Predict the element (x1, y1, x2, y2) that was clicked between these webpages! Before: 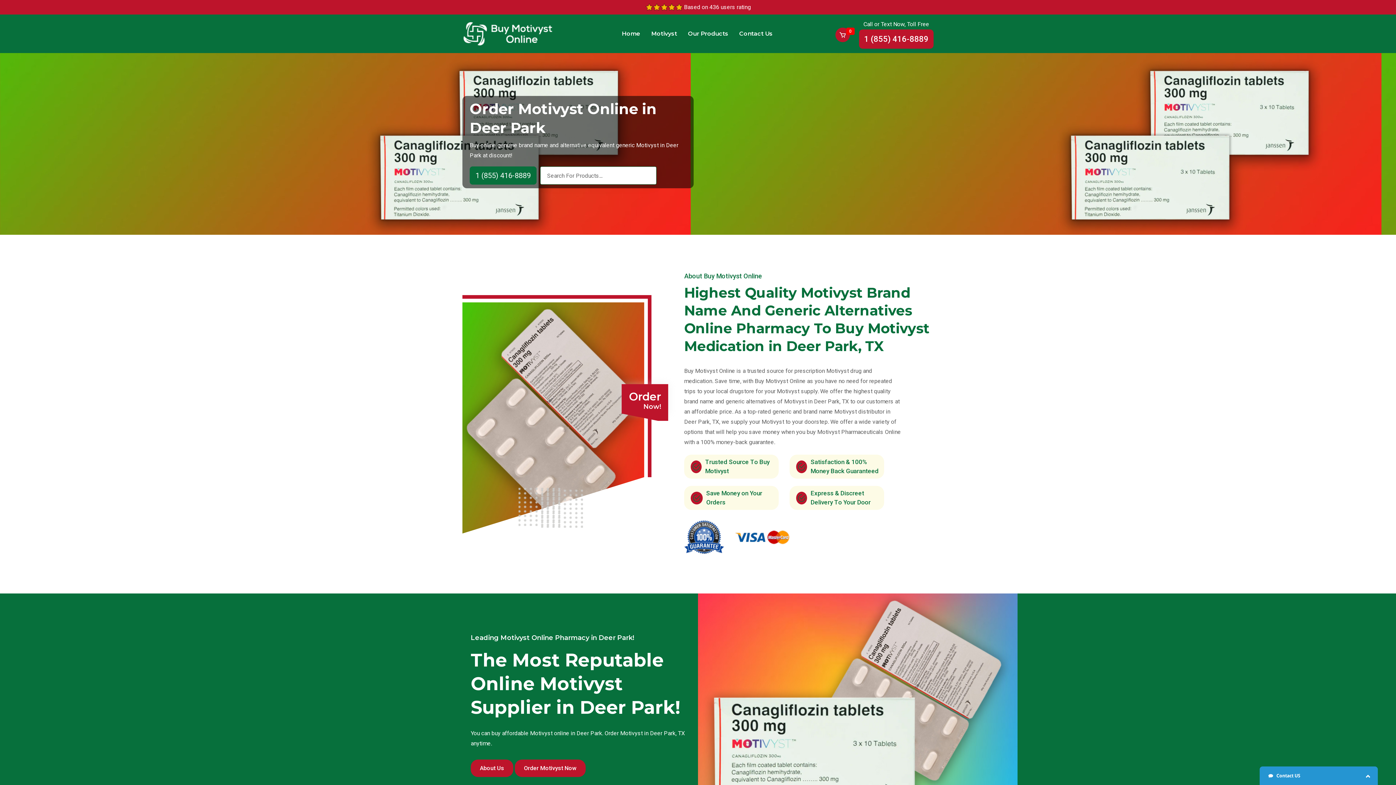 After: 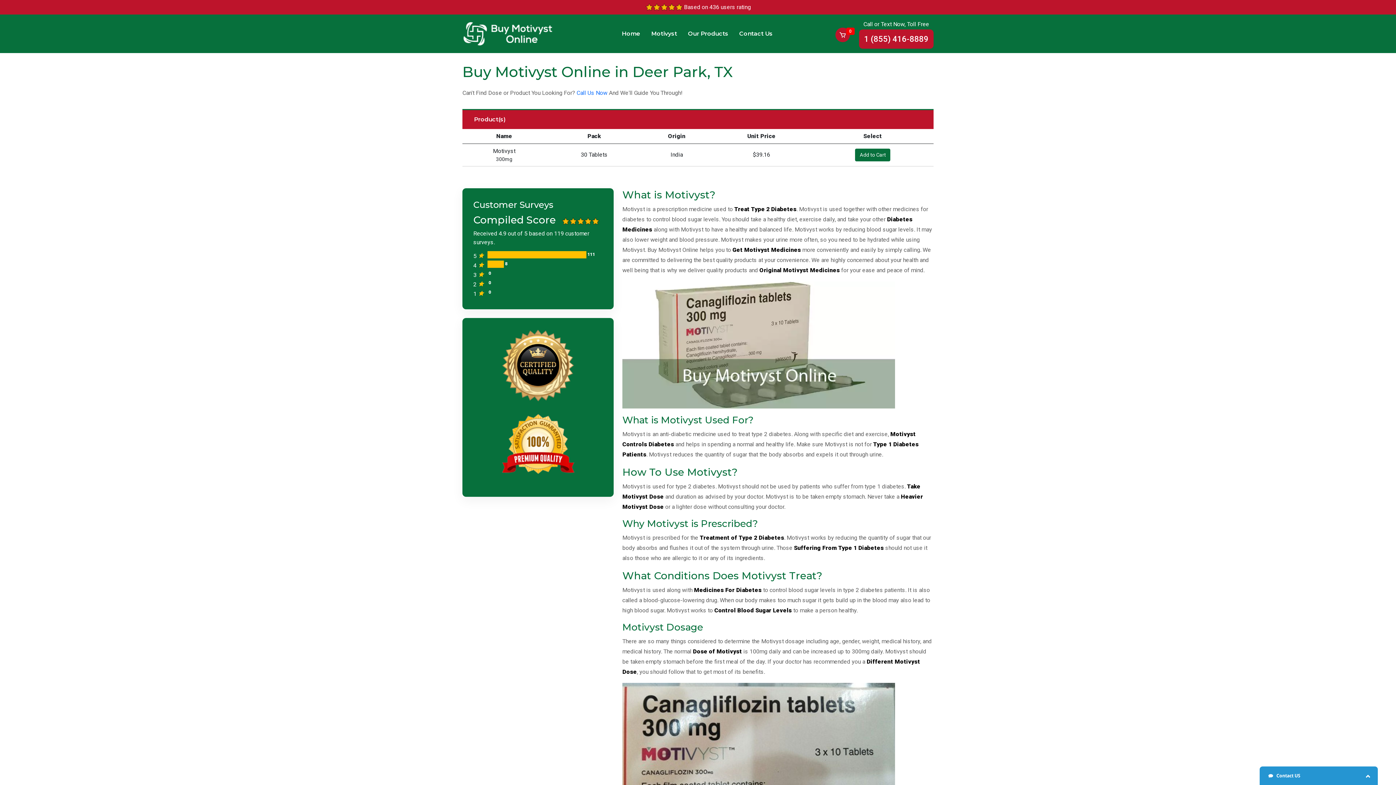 Action: bbox: (514, 759, 585, 777) label: Order Motivyst Now